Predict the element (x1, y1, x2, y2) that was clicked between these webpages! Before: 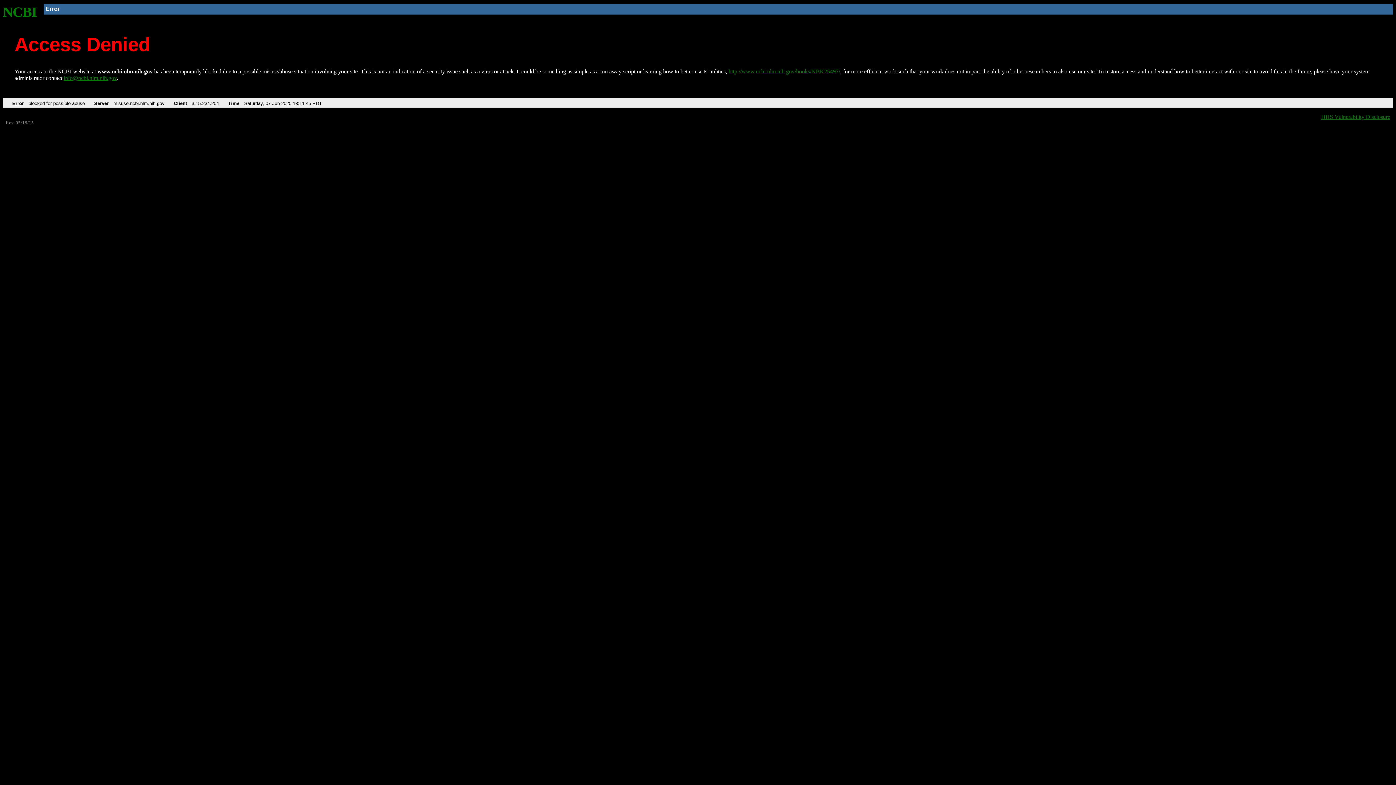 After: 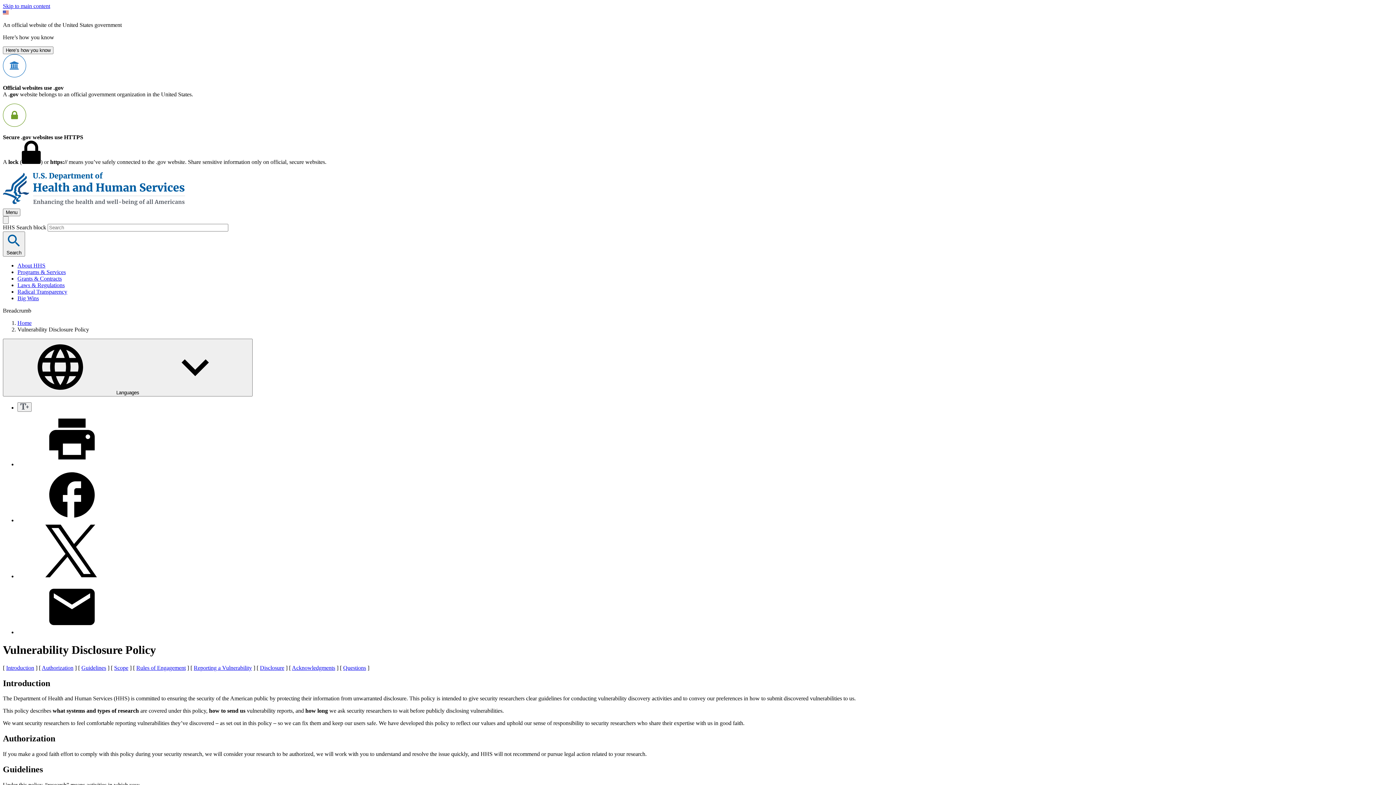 Action: label: HHS Vulnerability Disclosure bbox: (1321, 113, 1390, 119)